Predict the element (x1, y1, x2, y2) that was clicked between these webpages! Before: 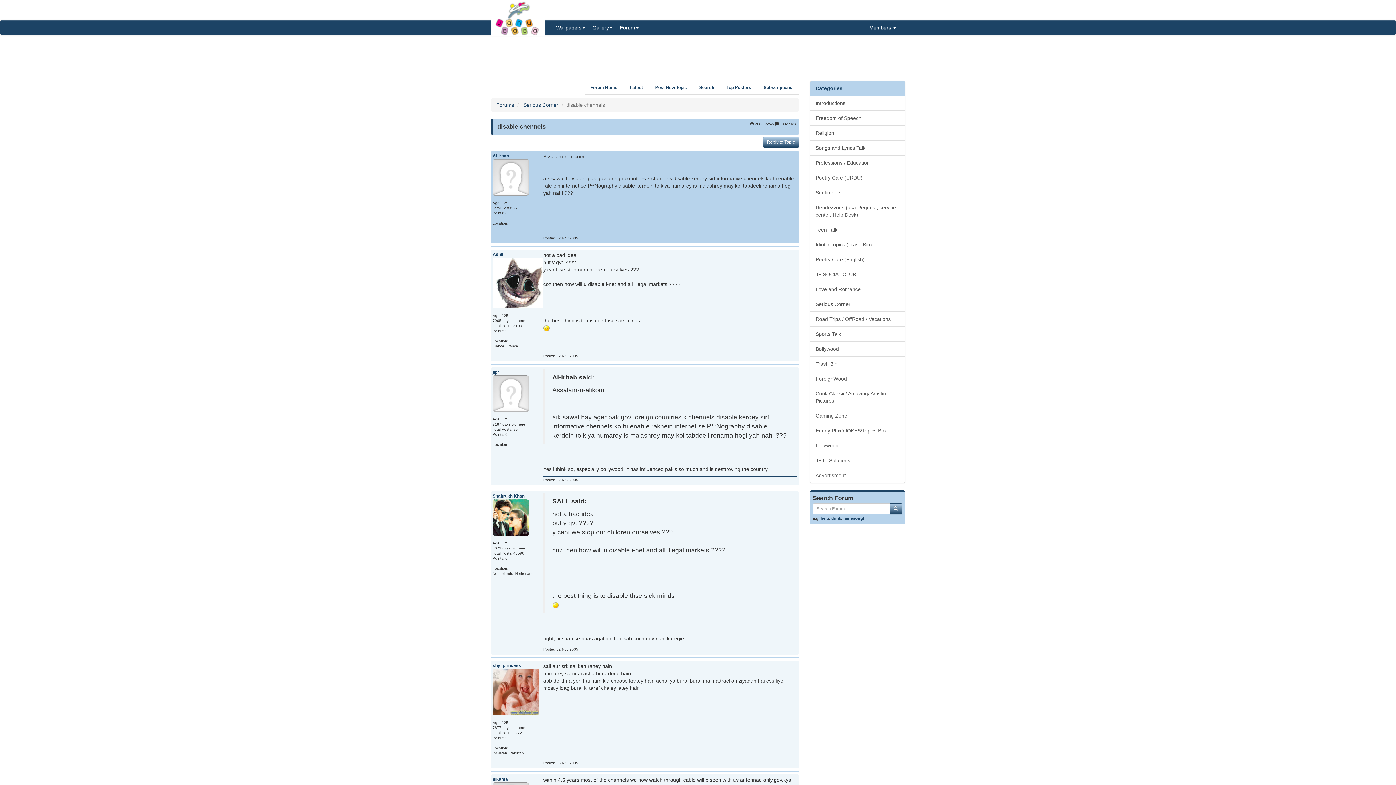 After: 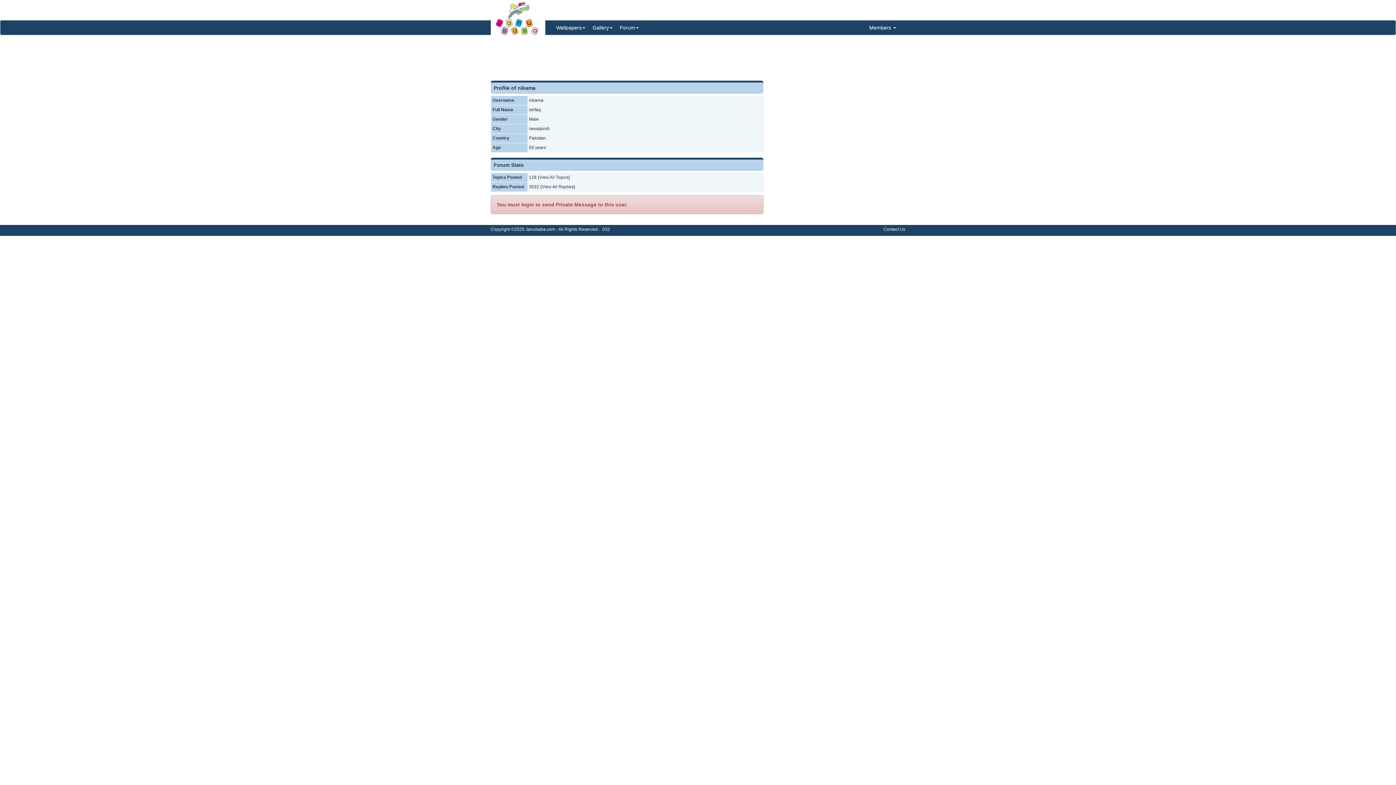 Action: bbox: (492, 777, 508, 782) label: nikama